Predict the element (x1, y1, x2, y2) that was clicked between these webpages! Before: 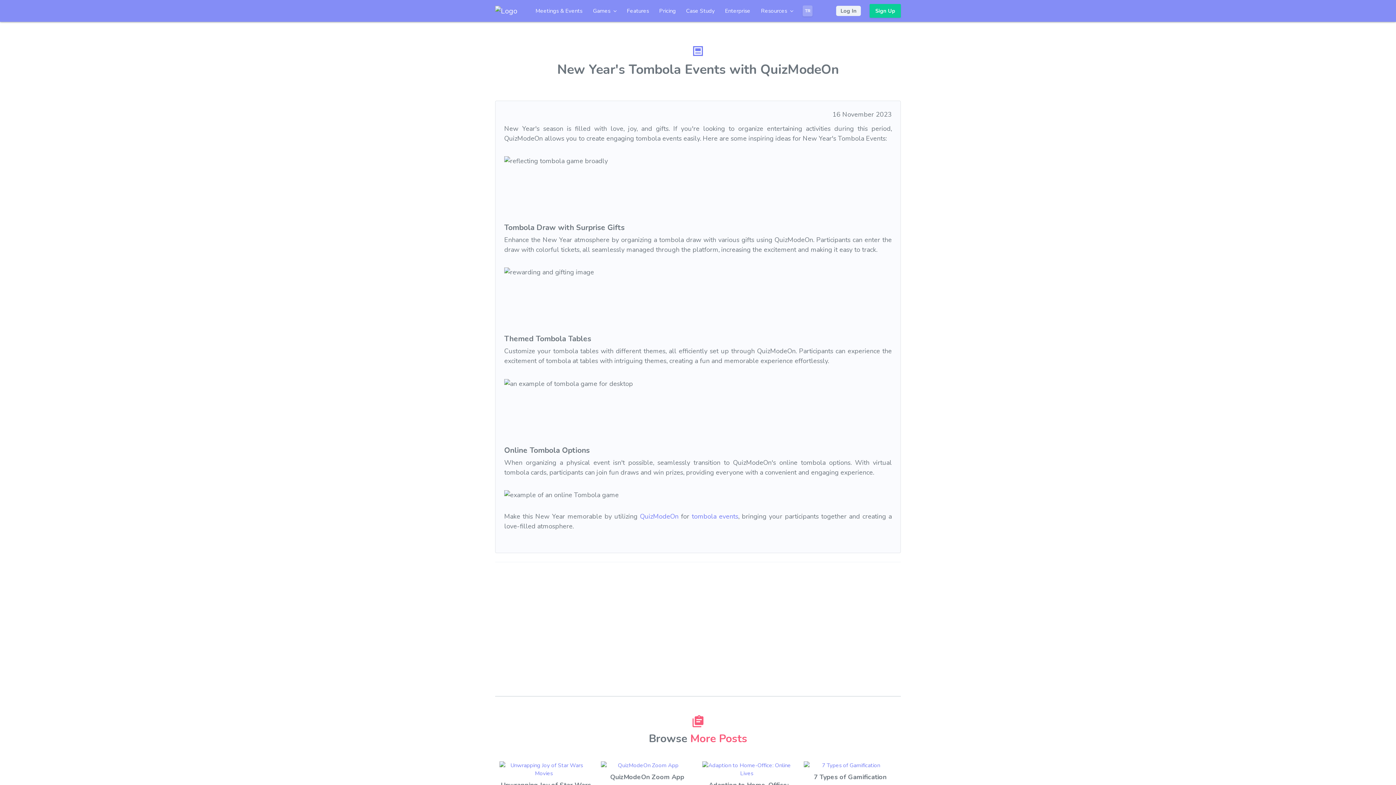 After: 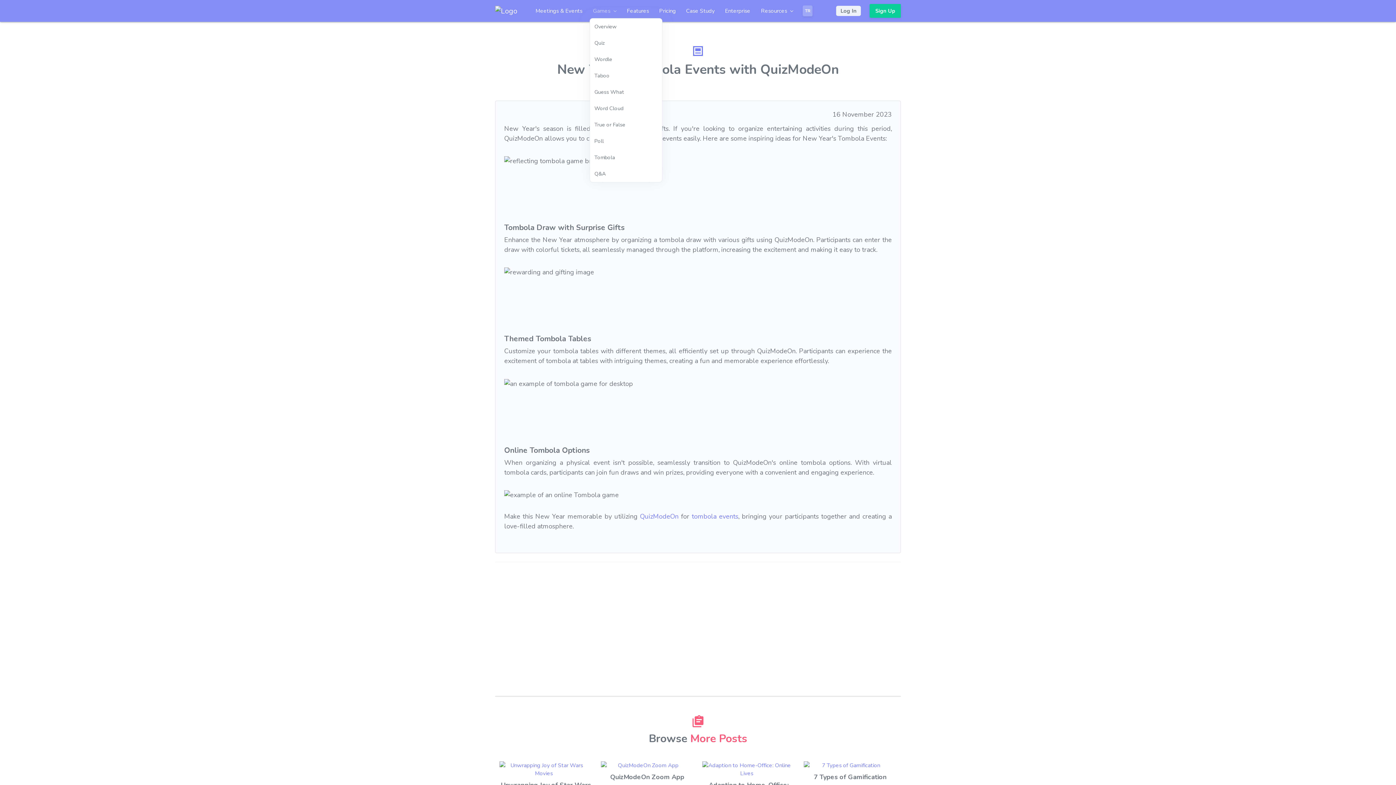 Action: bbox: (589, 3, 619, 18) label: Games